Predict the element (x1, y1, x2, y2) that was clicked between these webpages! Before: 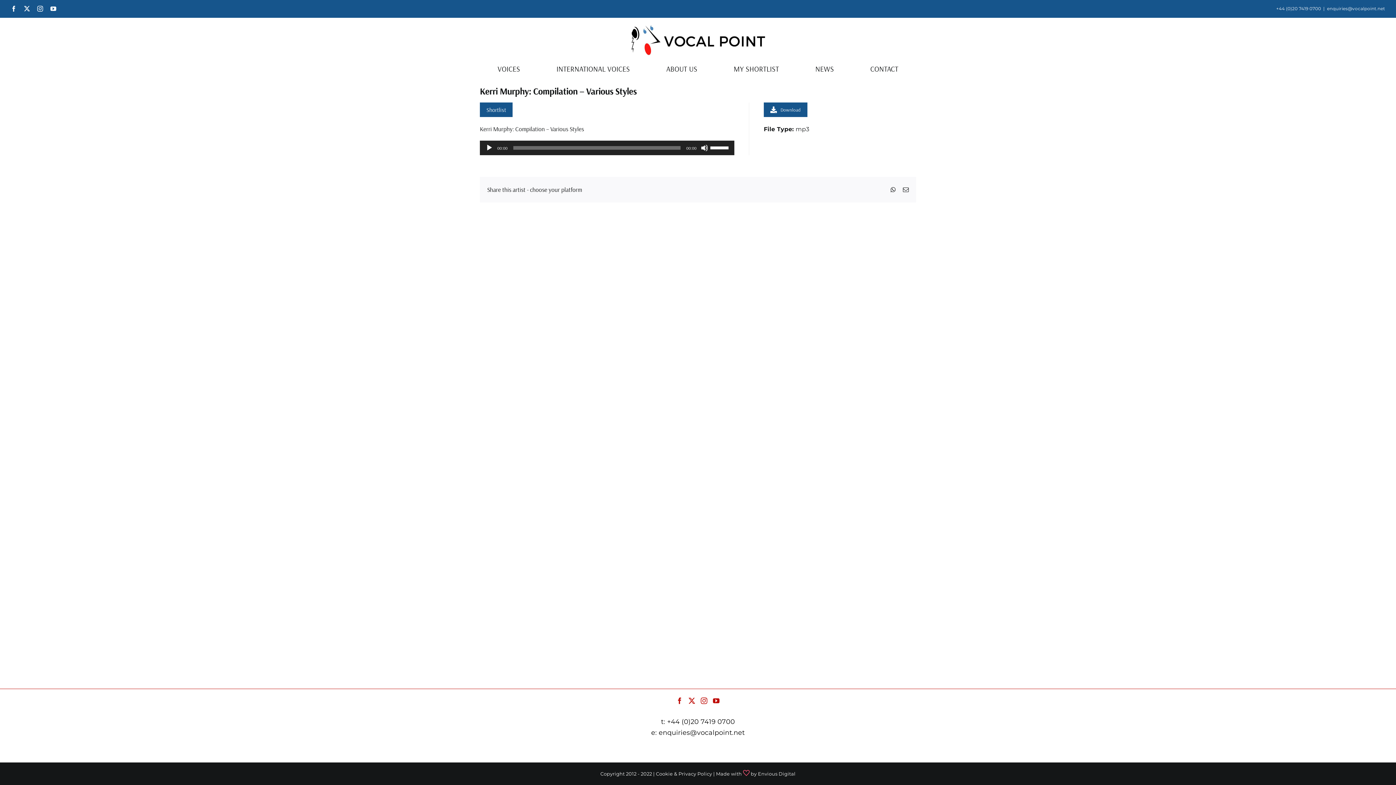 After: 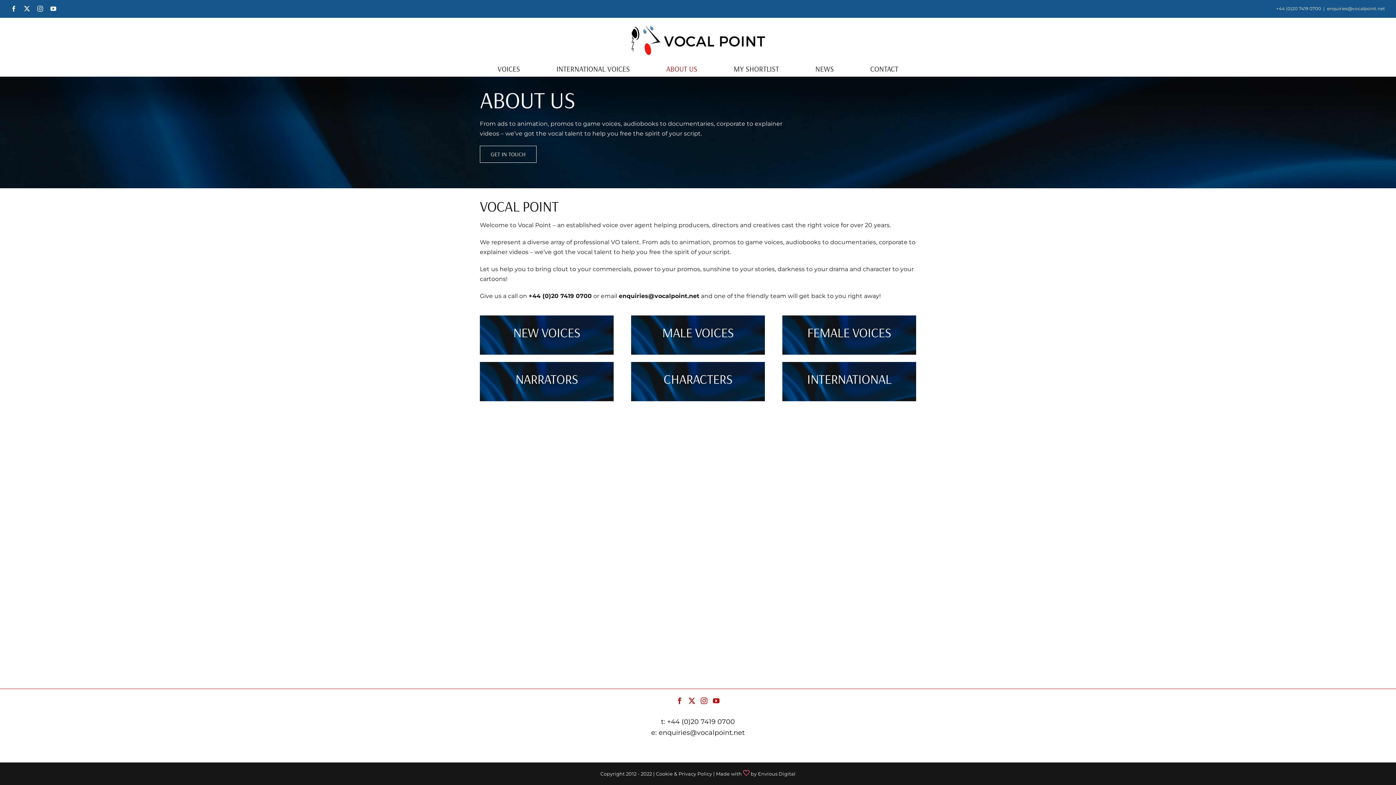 Action: bbox: (648, 61, 715, 76) label: ABOUT US